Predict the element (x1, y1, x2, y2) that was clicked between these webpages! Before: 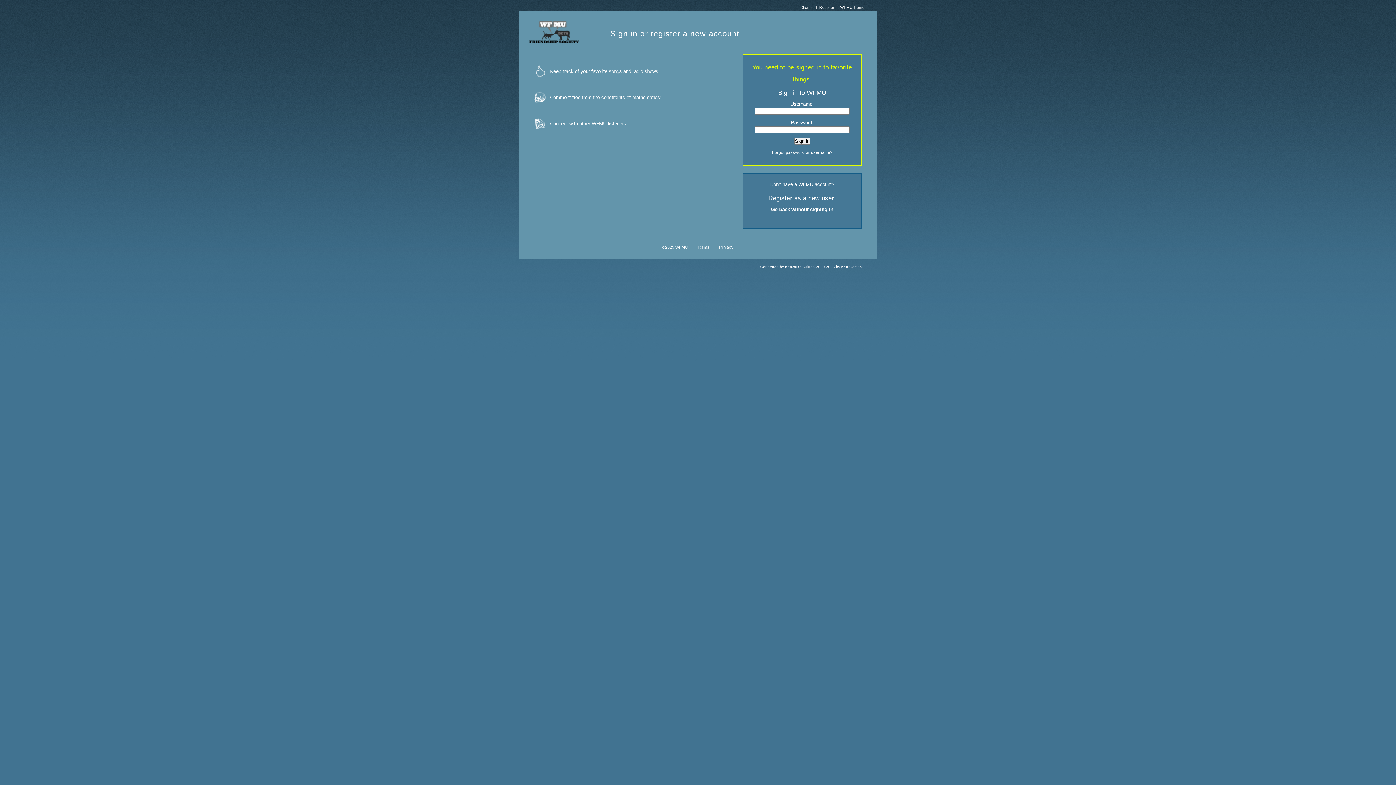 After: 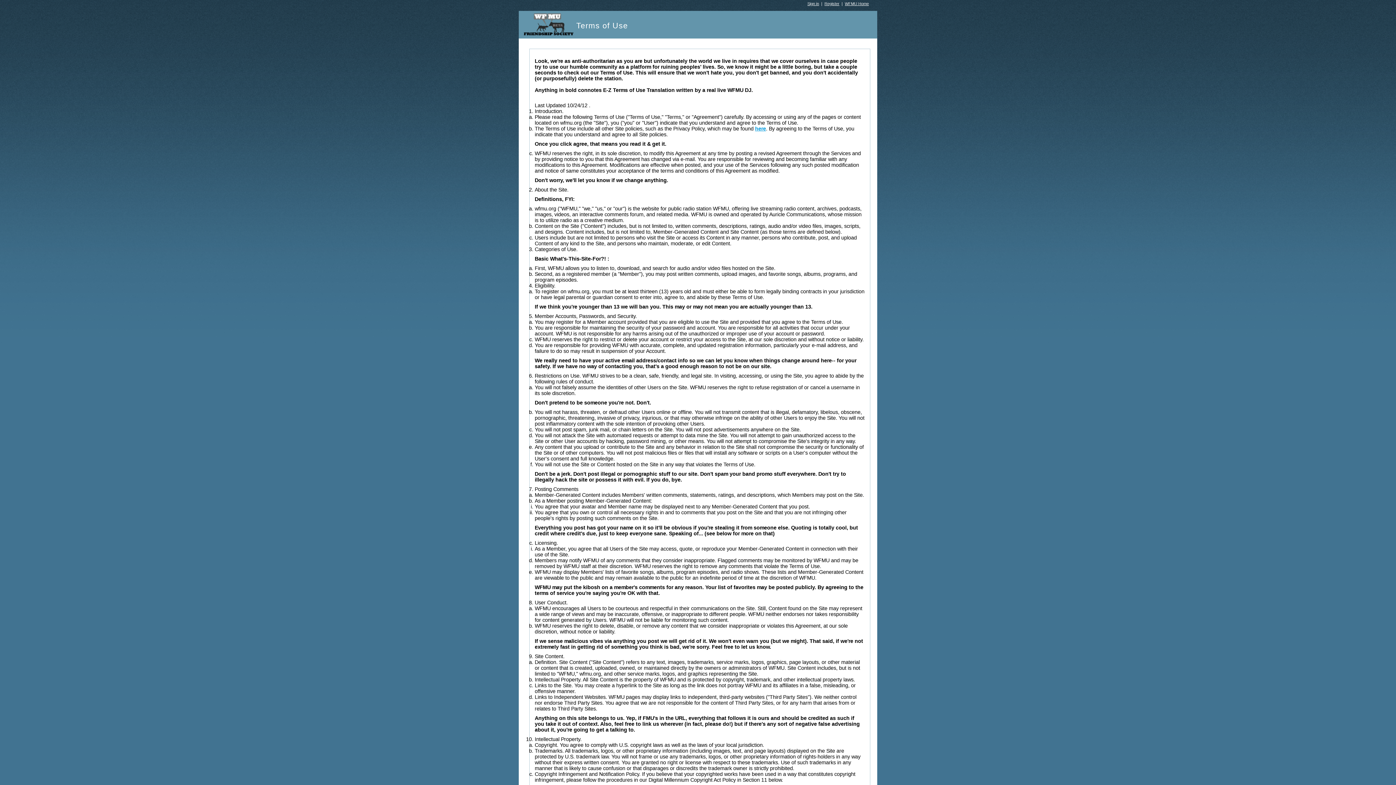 Action: bbox: (697, 245, 709, 249) label: Terms